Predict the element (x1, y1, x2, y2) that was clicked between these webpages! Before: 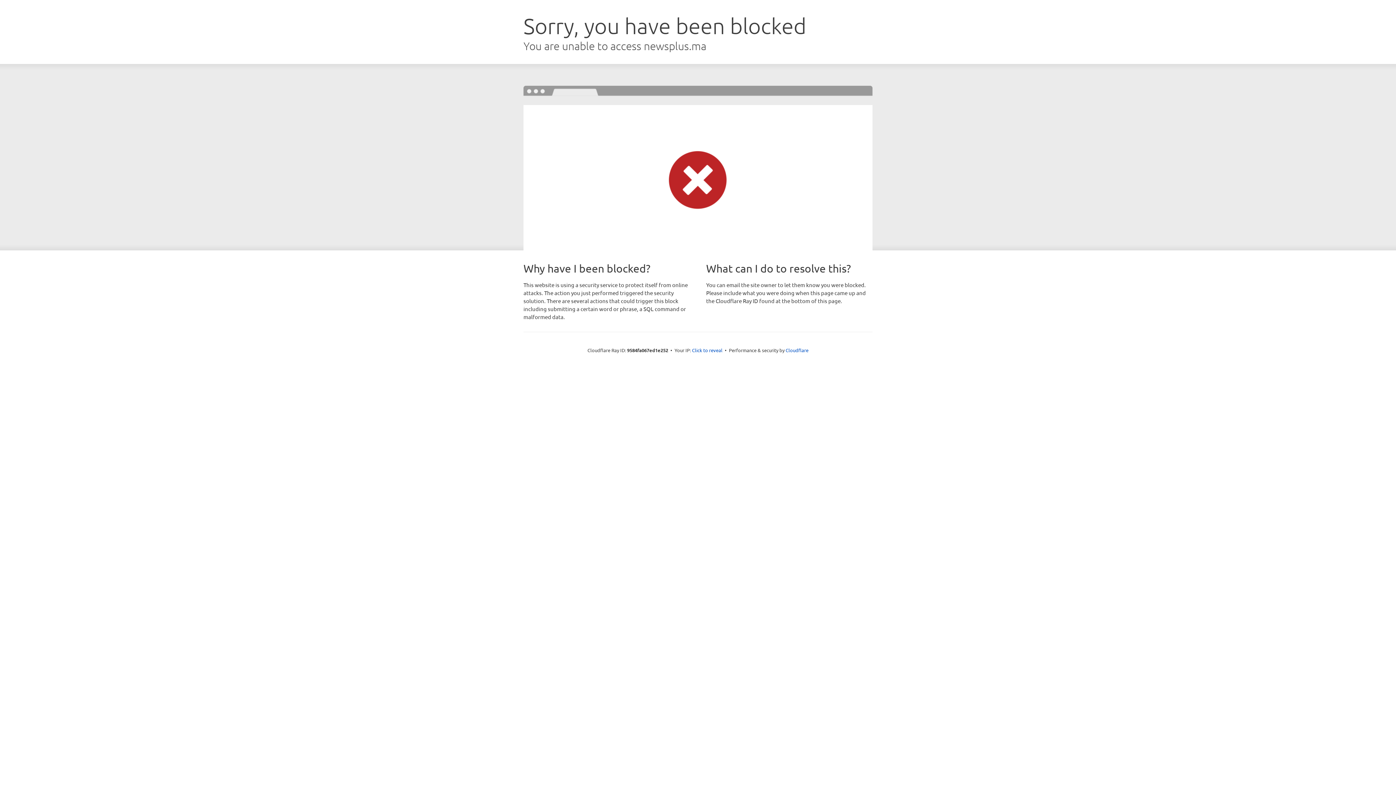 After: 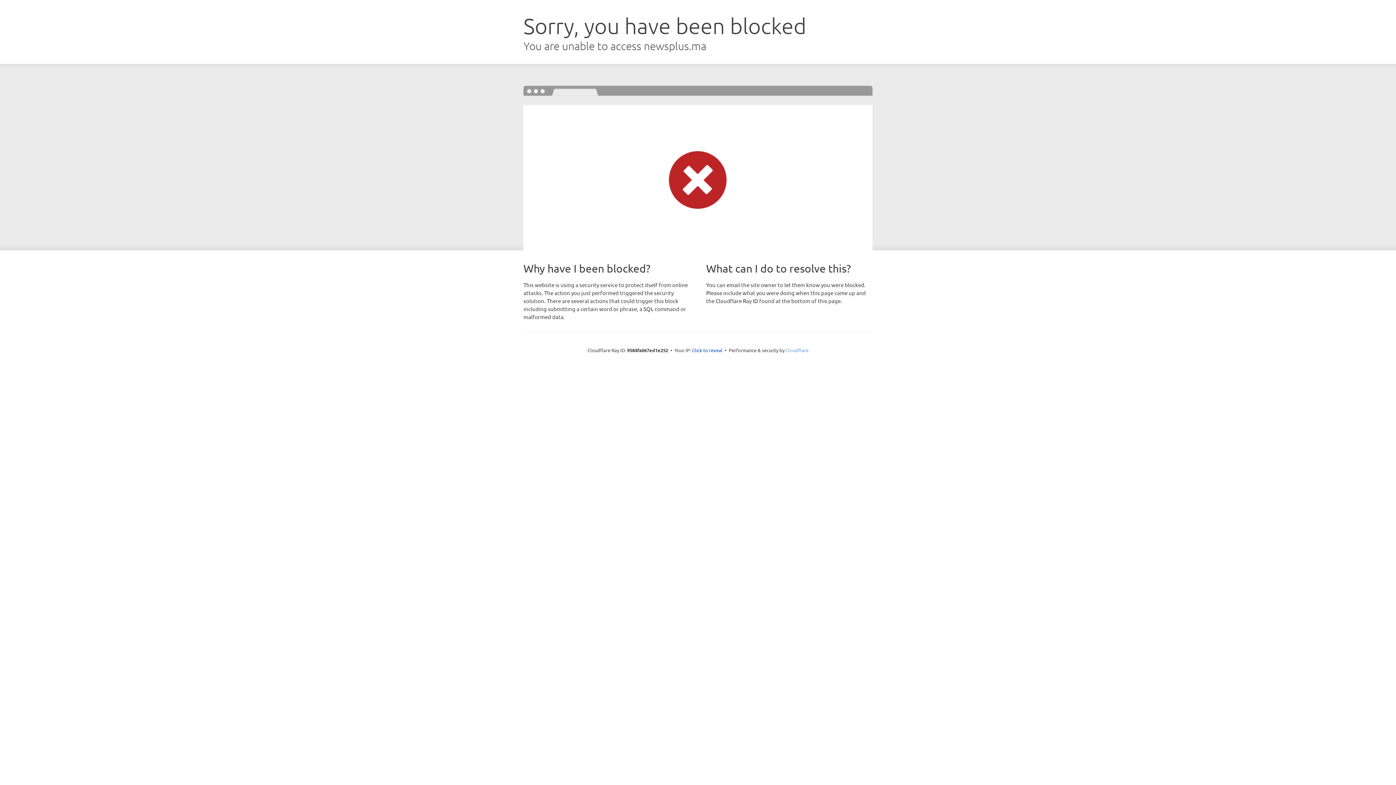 Action: bbox: (785, 347, 808, 353) label: Cloudflare